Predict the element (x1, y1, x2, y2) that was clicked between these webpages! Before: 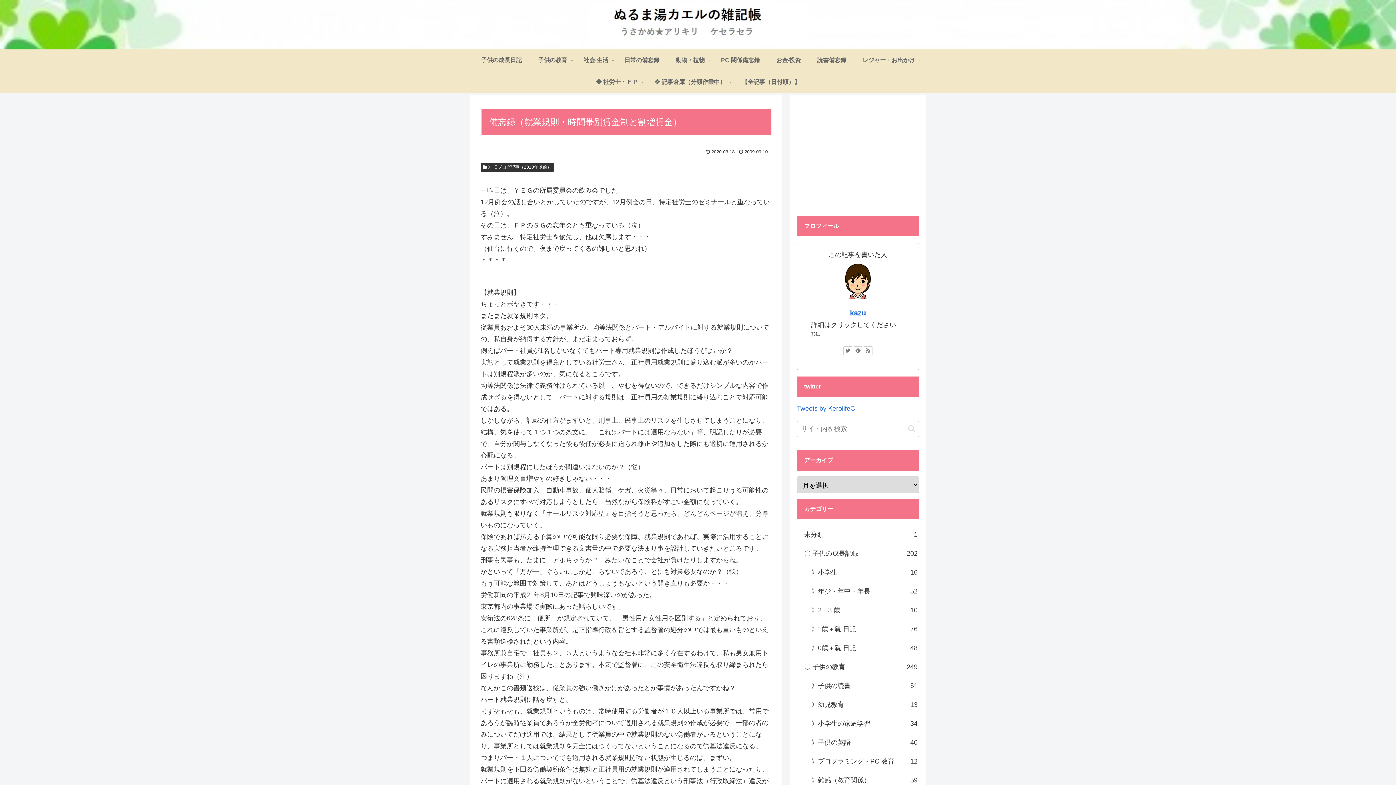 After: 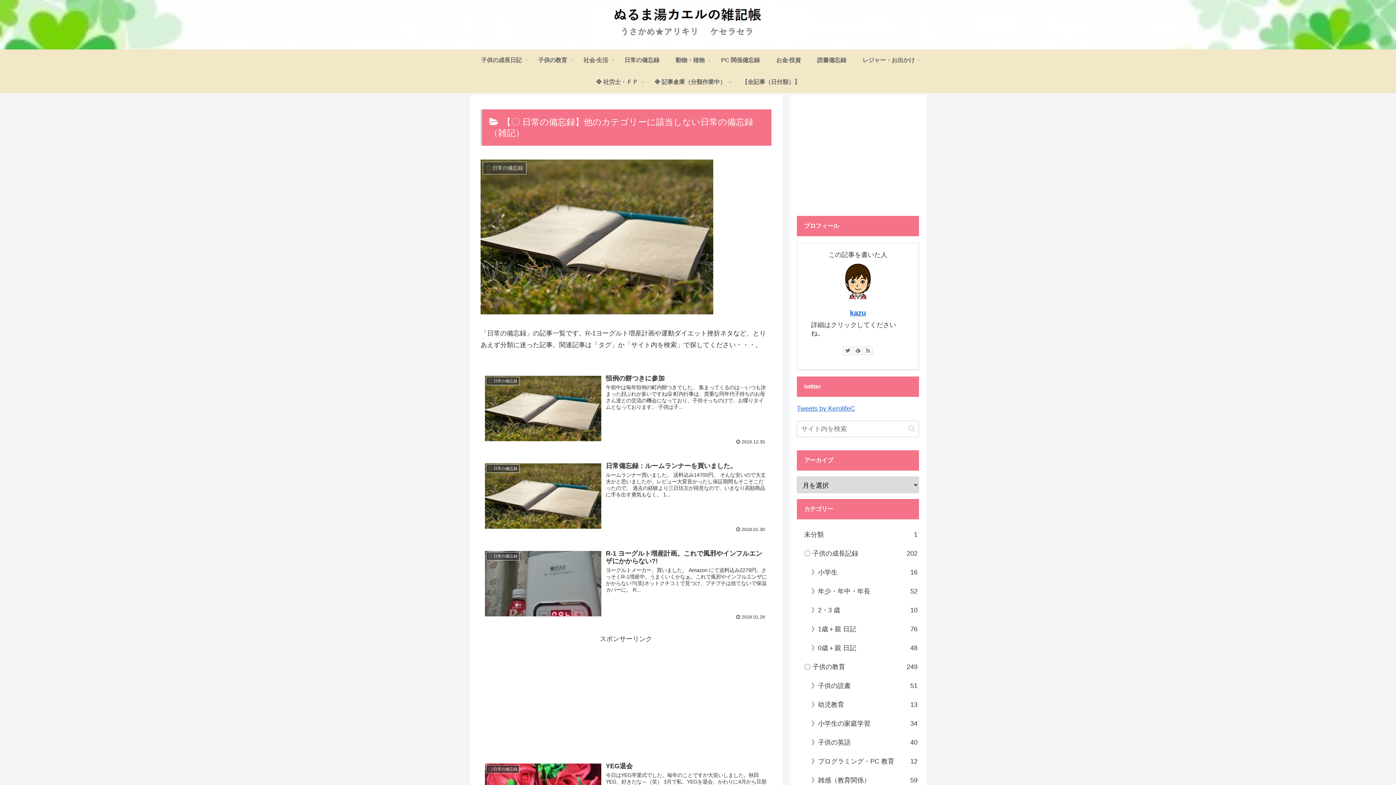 Action: bbox: (616, 49, 667, 71) label: 日常の備忘録